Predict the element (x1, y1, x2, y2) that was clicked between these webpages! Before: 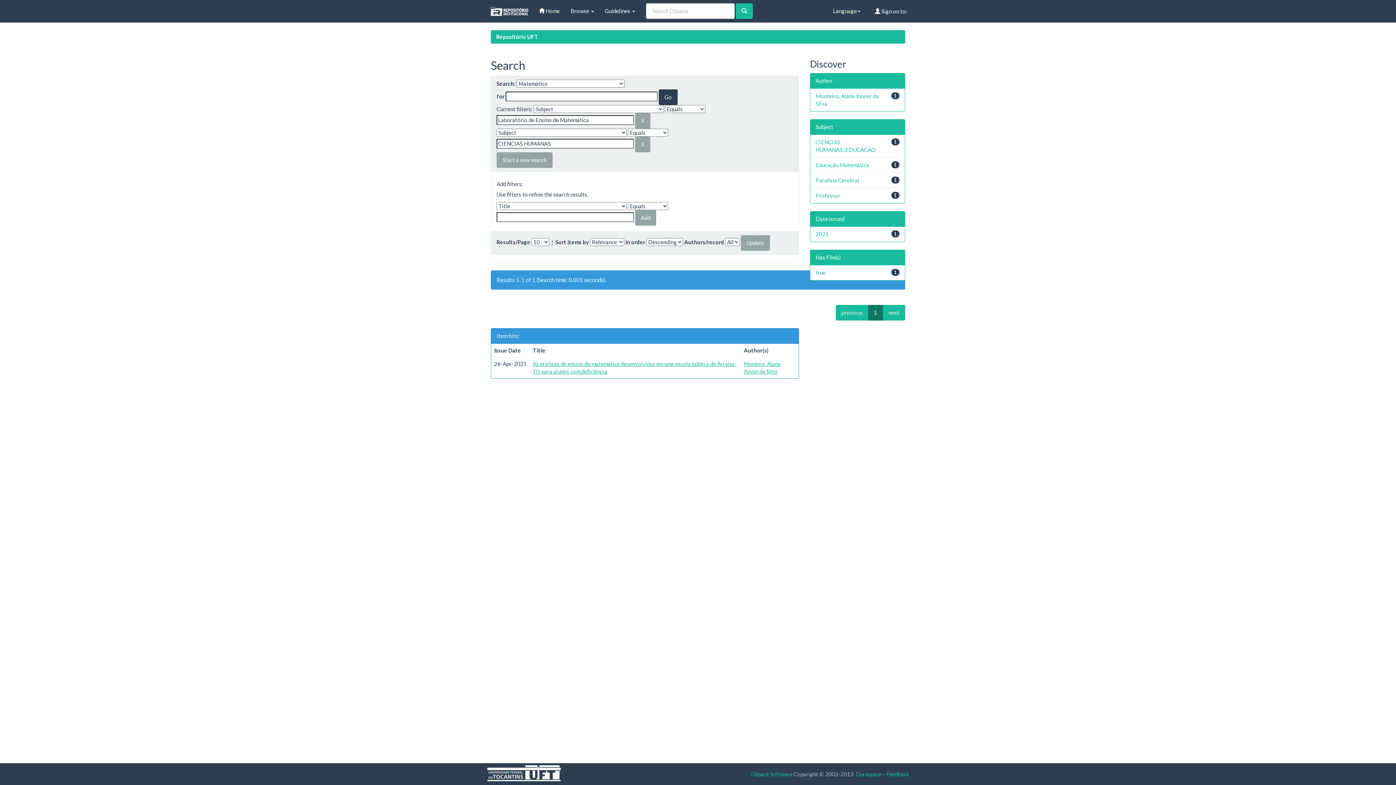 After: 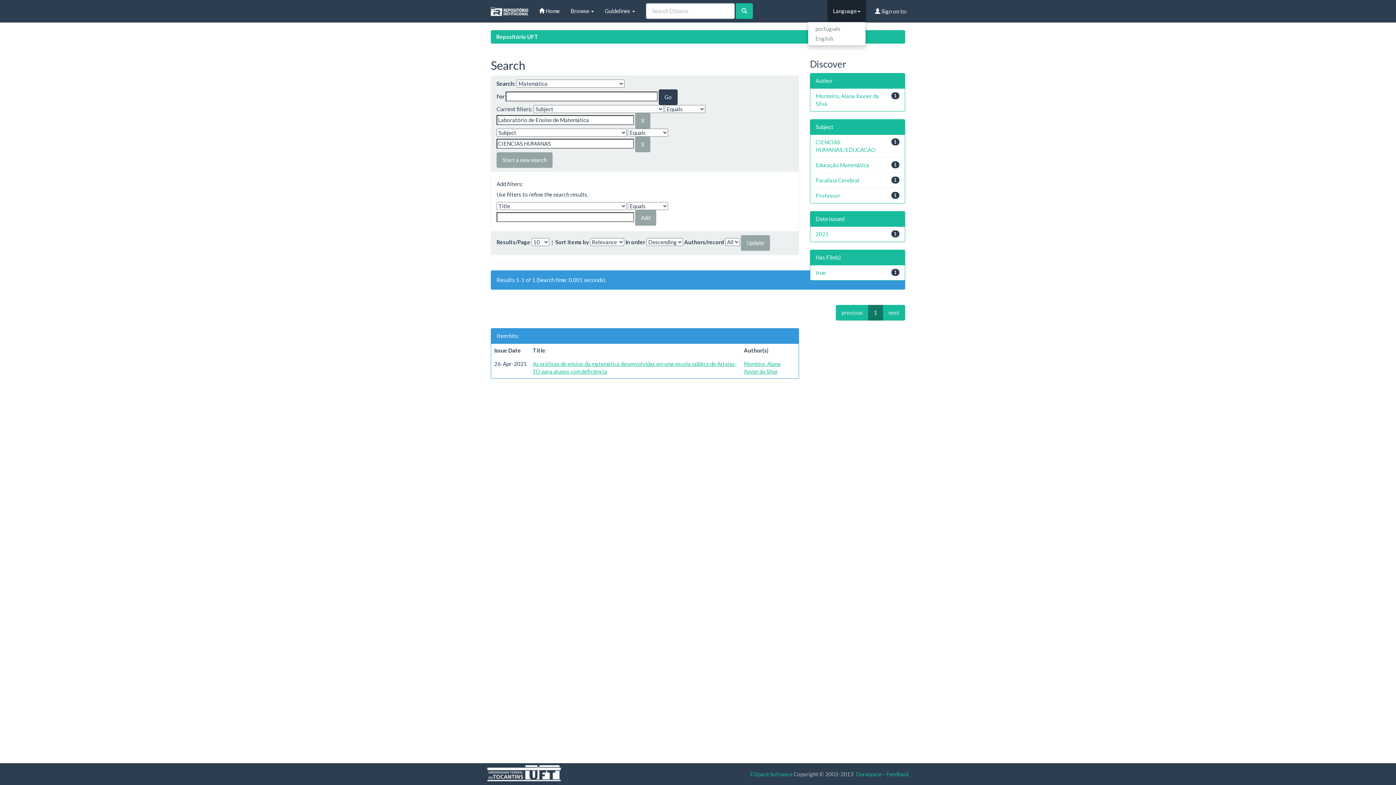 Action: bbox: (827, 0, 866, 21) label: Language